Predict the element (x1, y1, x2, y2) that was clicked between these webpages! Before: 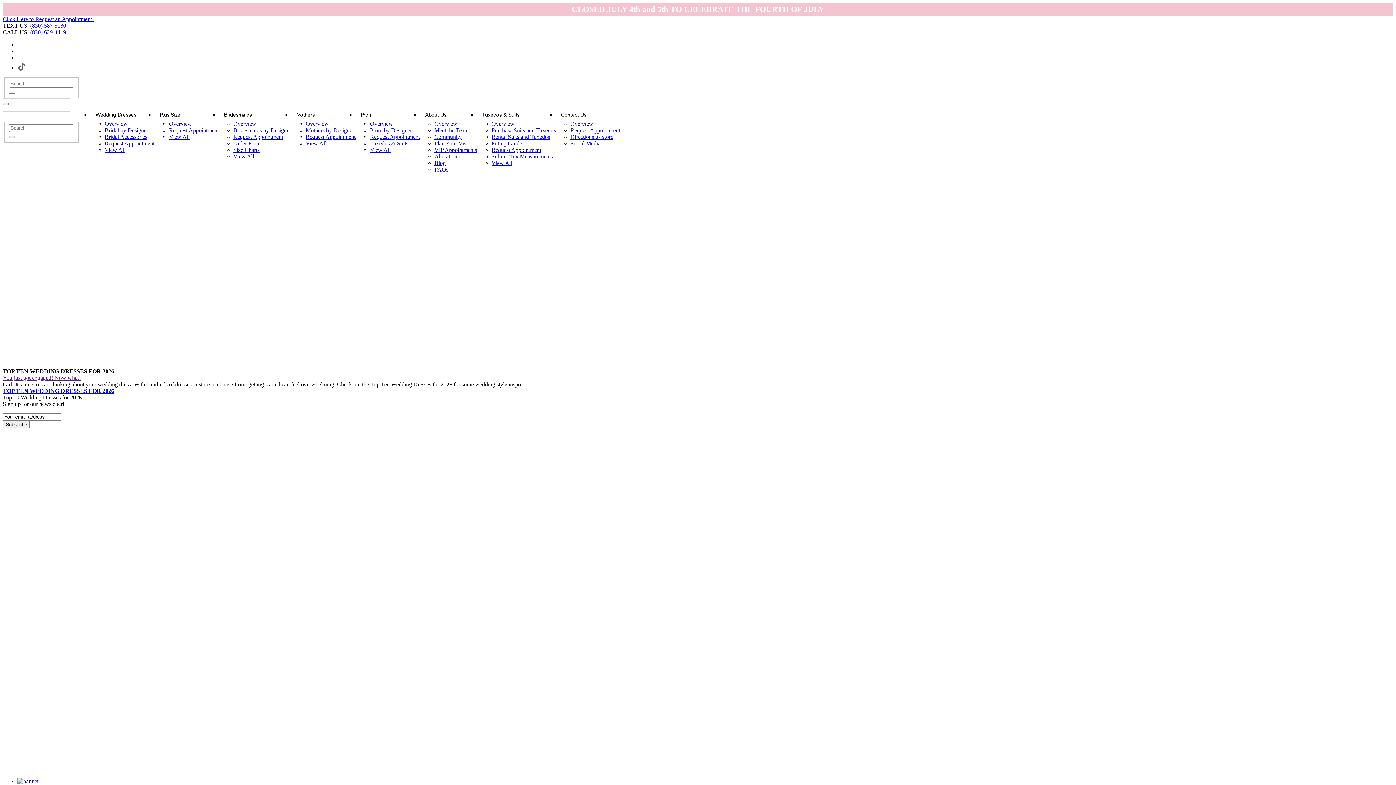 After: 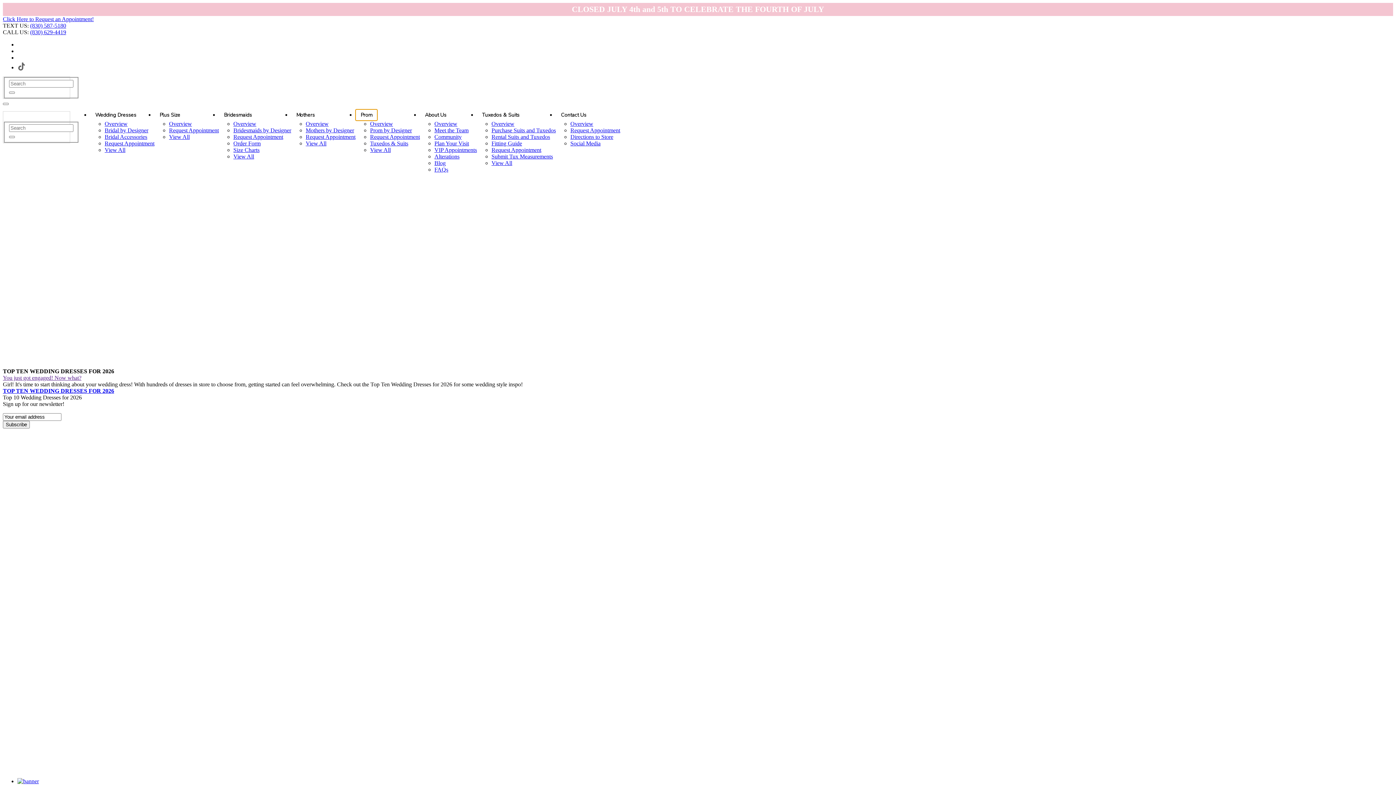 Action: label: Prom bbox: (355, 109, 377, 120)